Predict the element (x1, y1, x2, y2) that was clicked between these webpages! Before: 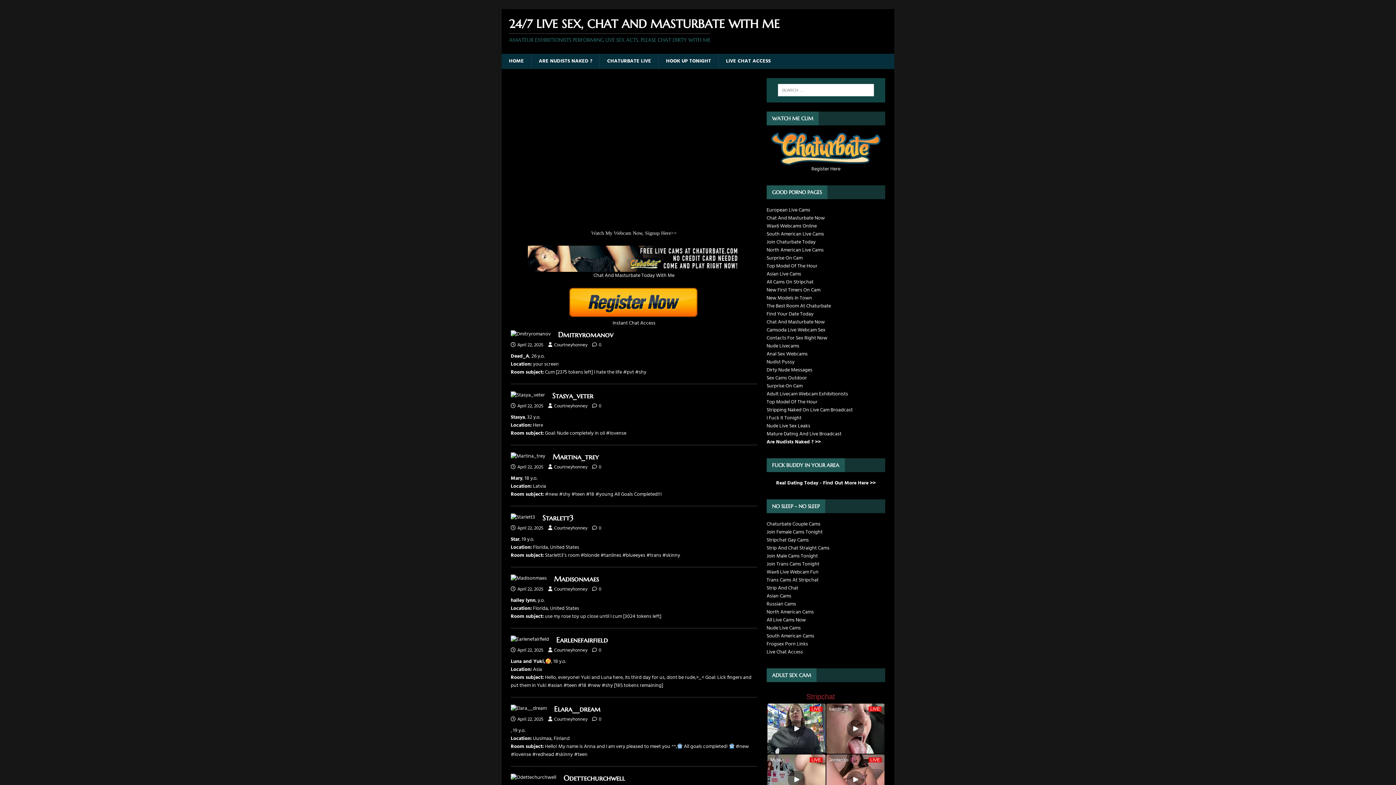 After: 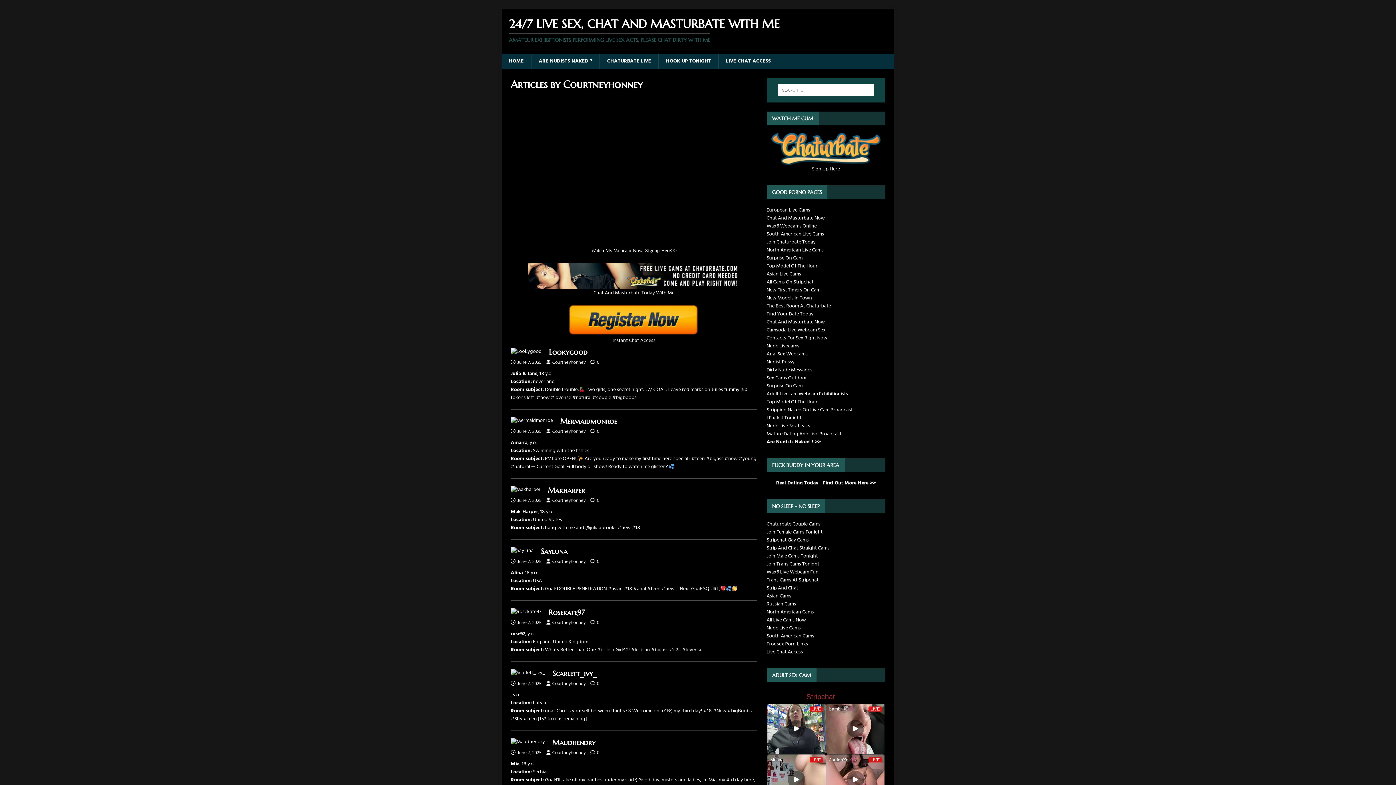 Action: bbox: (554, 647, 587, 654) label: Courtneyhonney